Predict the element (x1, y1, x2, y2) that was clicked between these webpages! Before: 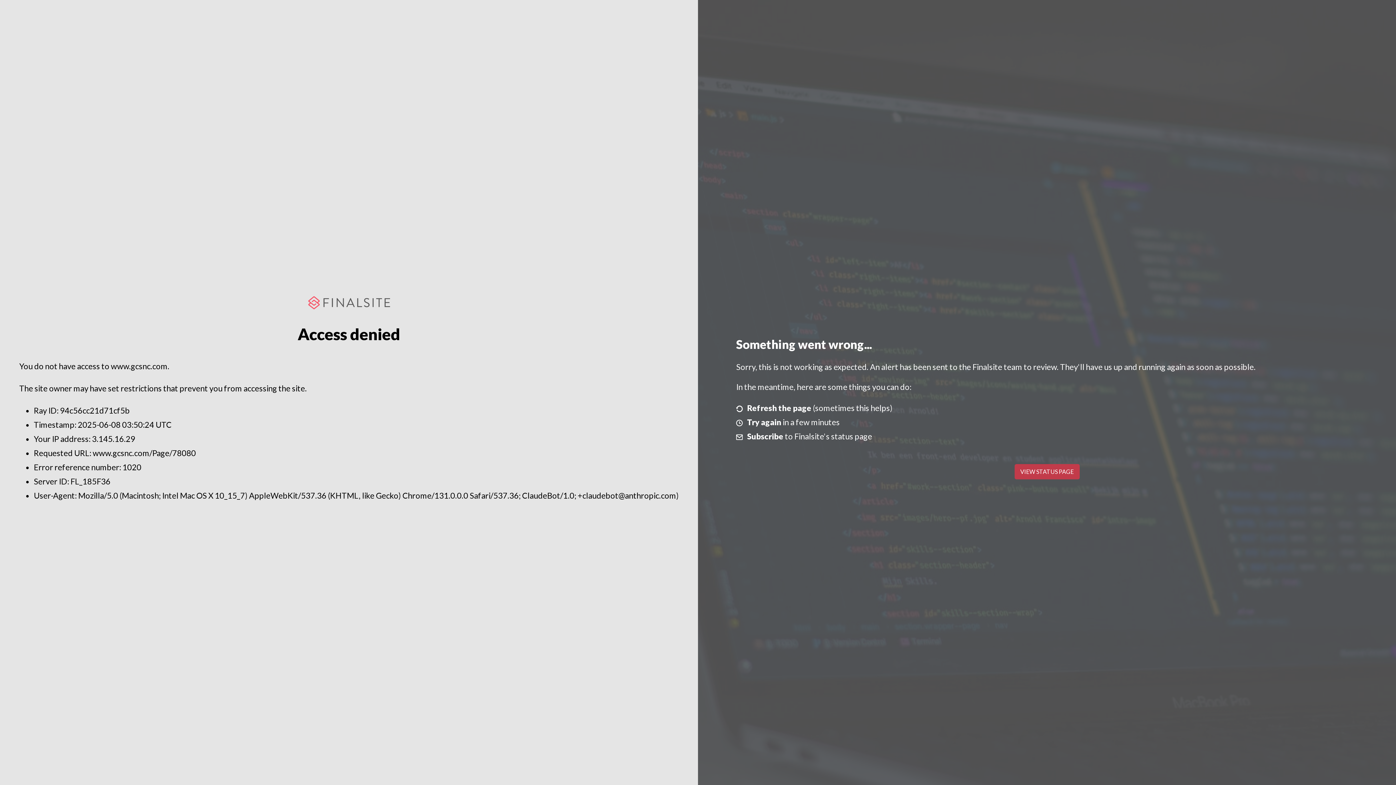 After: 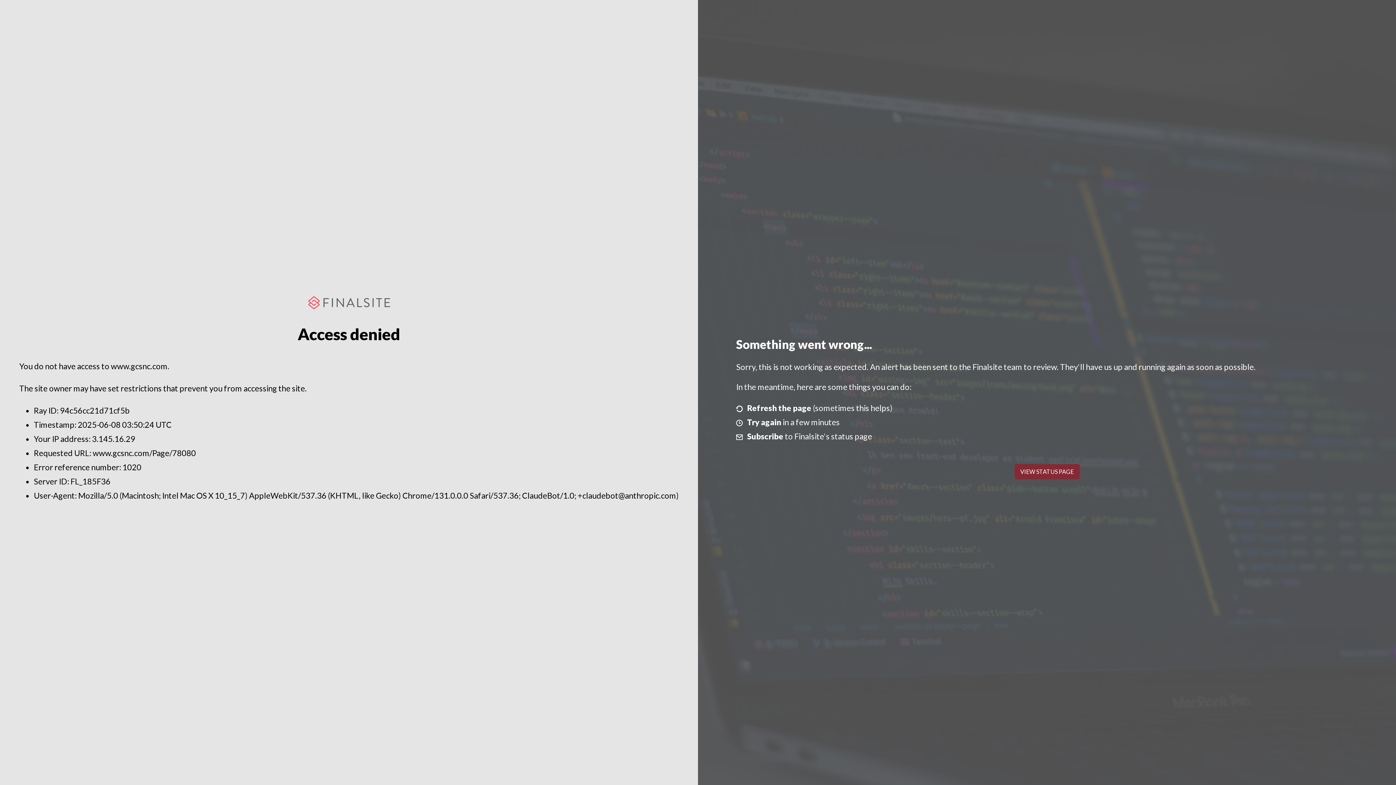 Action: bbox: (1014, 464, 1079, 479) label: VIEW STATUS PAGE